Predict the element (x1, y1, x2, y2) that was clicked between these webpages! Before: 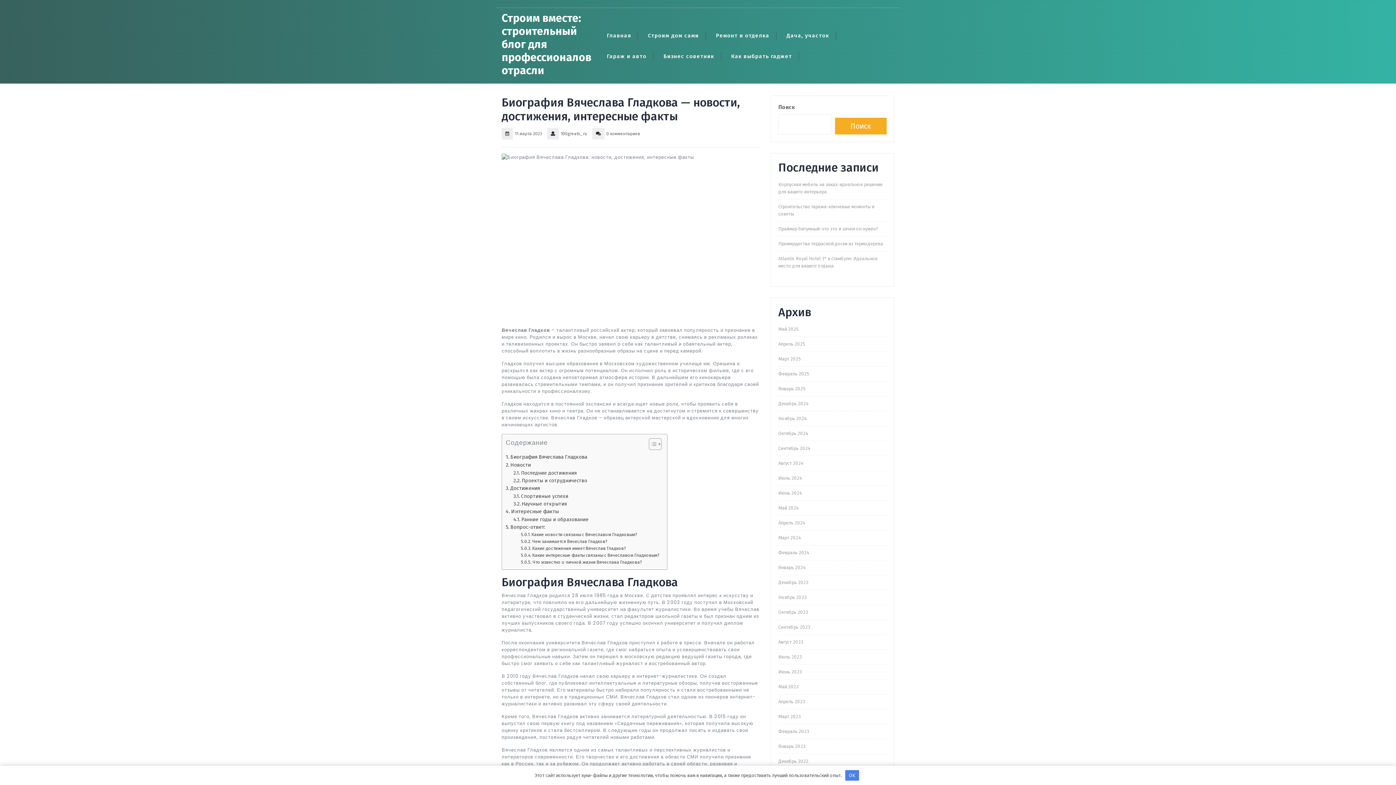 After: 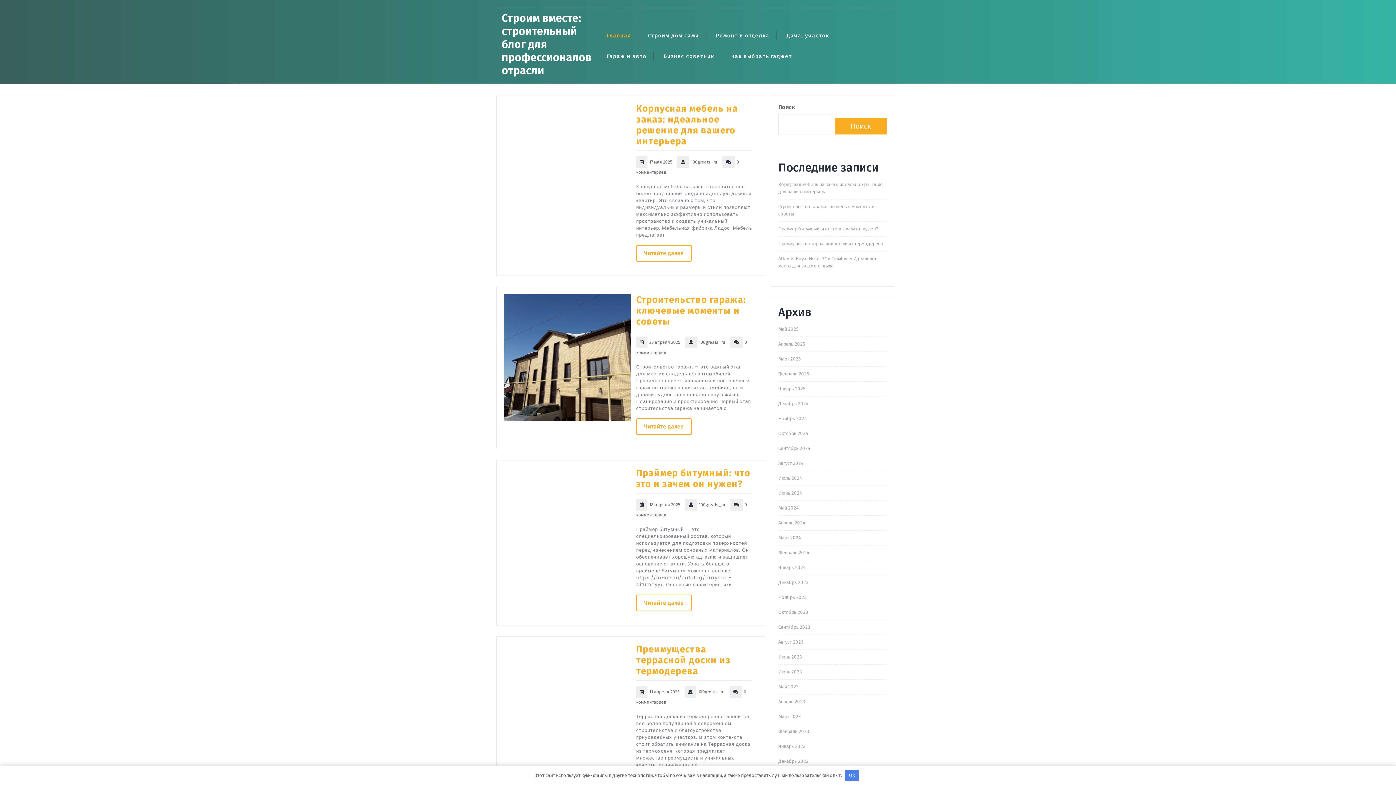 Action: label: Июль 2023 bbox: (778, 654, 802, 660)